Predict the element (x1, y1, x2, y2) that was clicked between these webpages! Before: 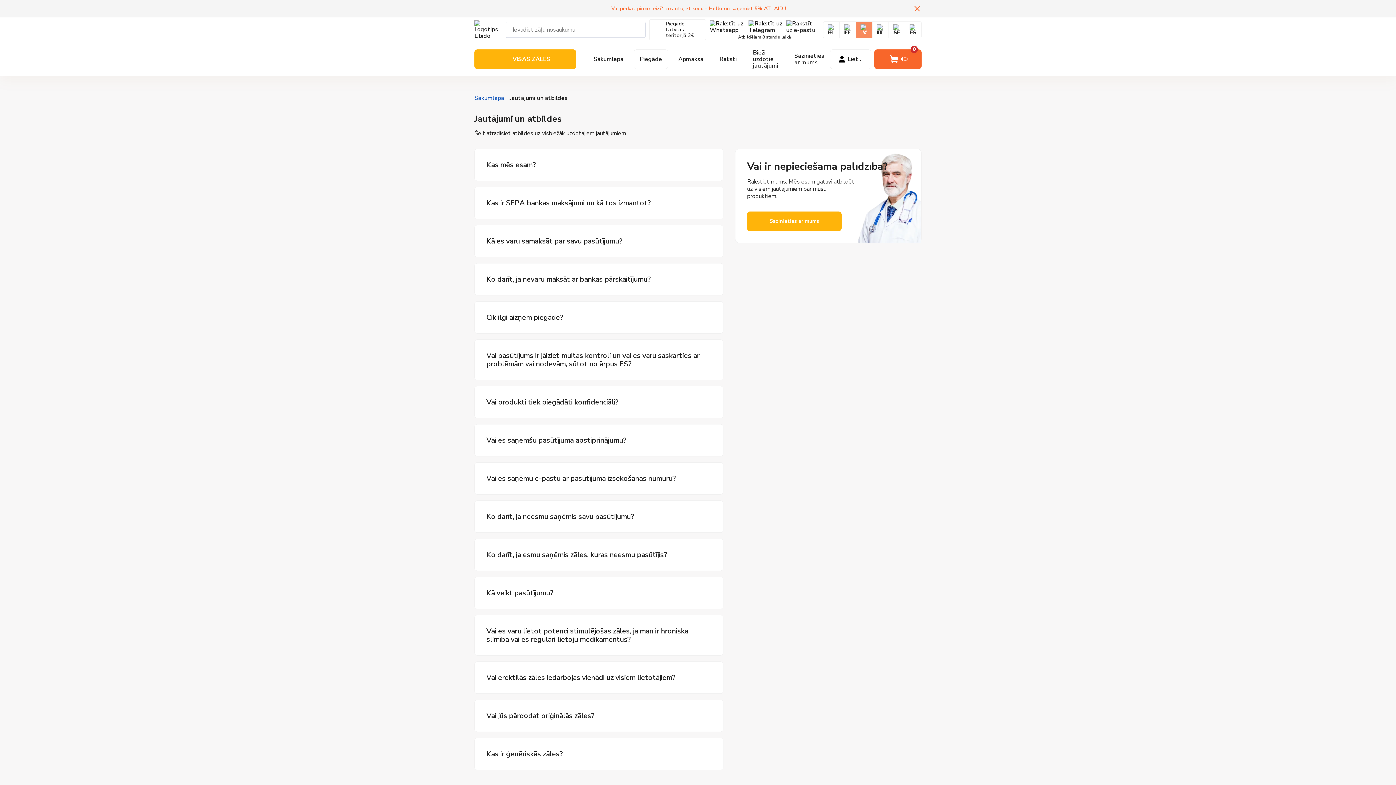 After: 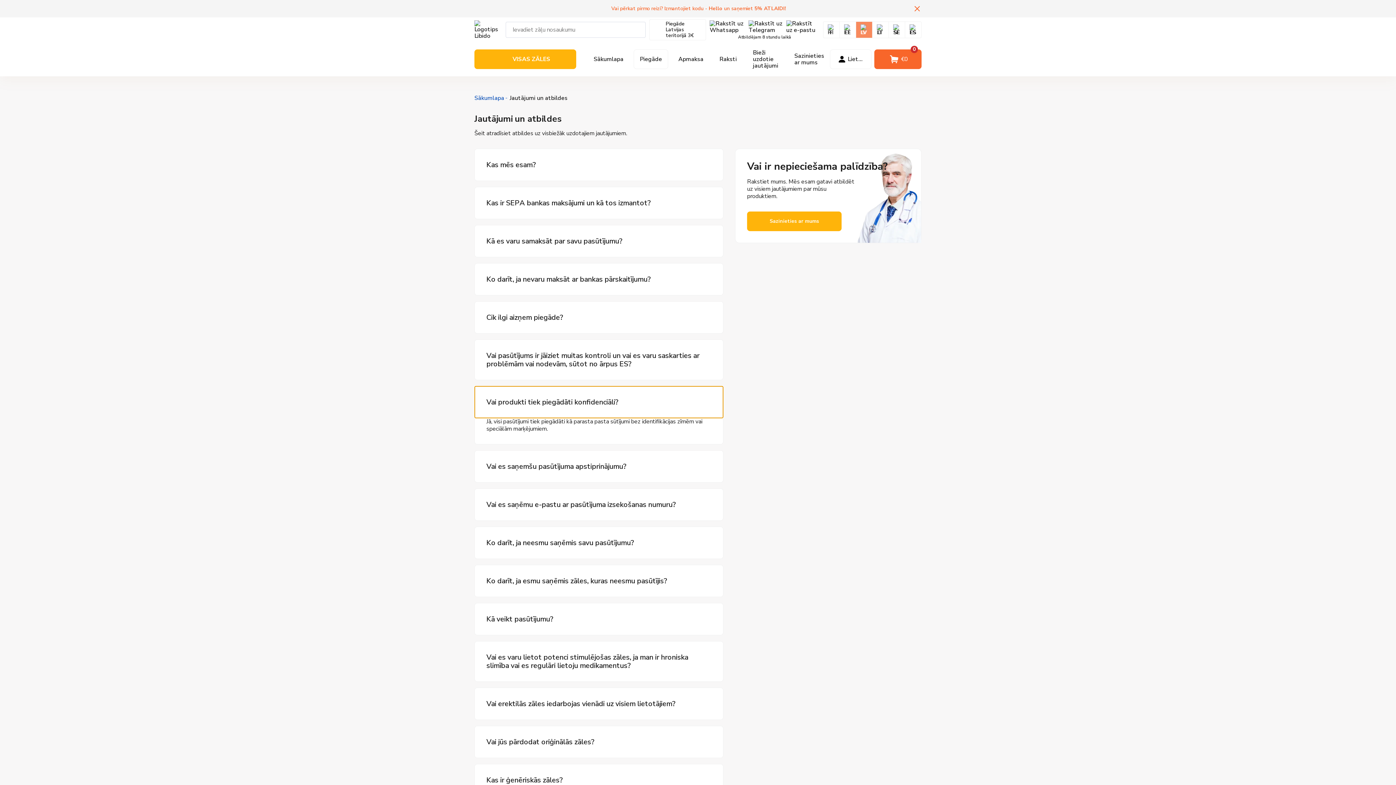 Action: label: Vai produkti tiek piegādāti konfidenciāli? bbox: (474, 386, 723, 418)